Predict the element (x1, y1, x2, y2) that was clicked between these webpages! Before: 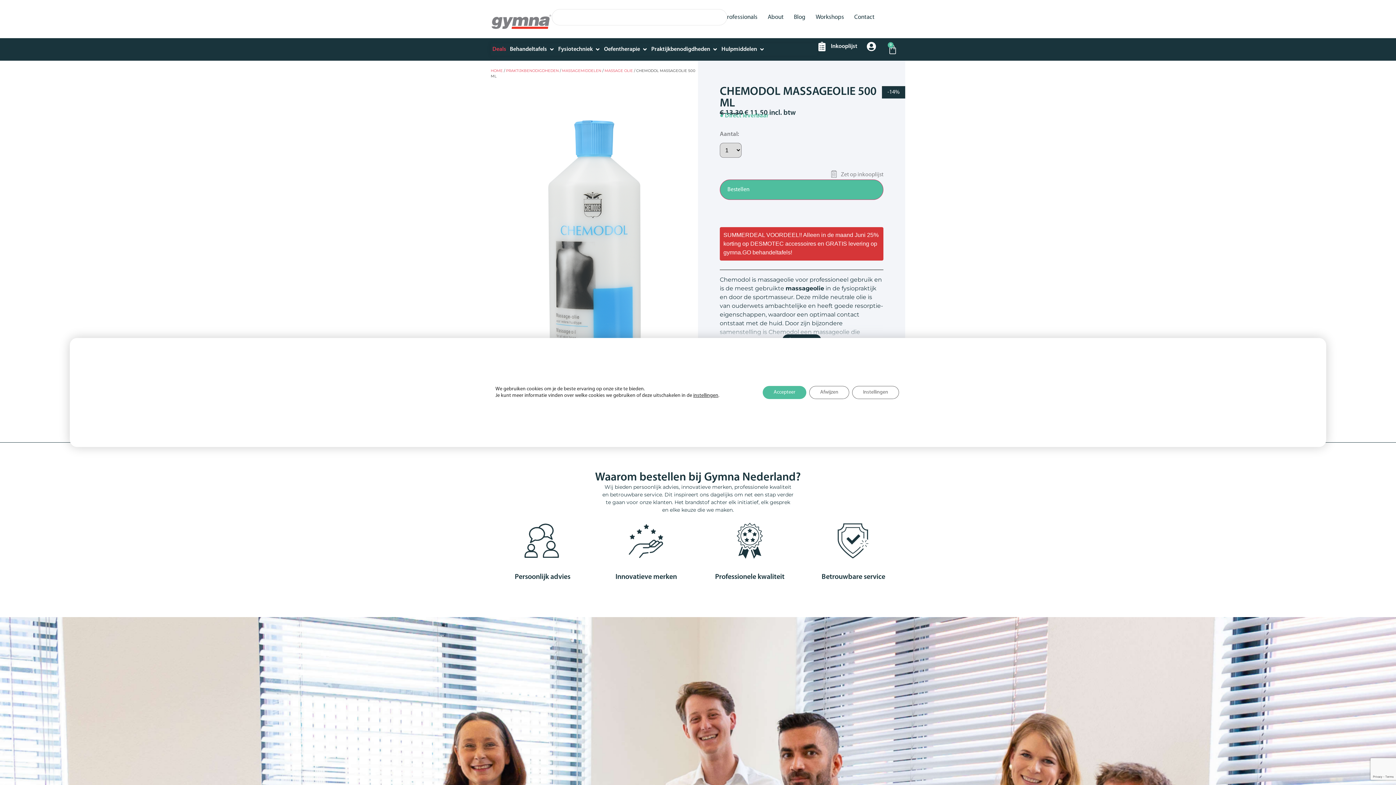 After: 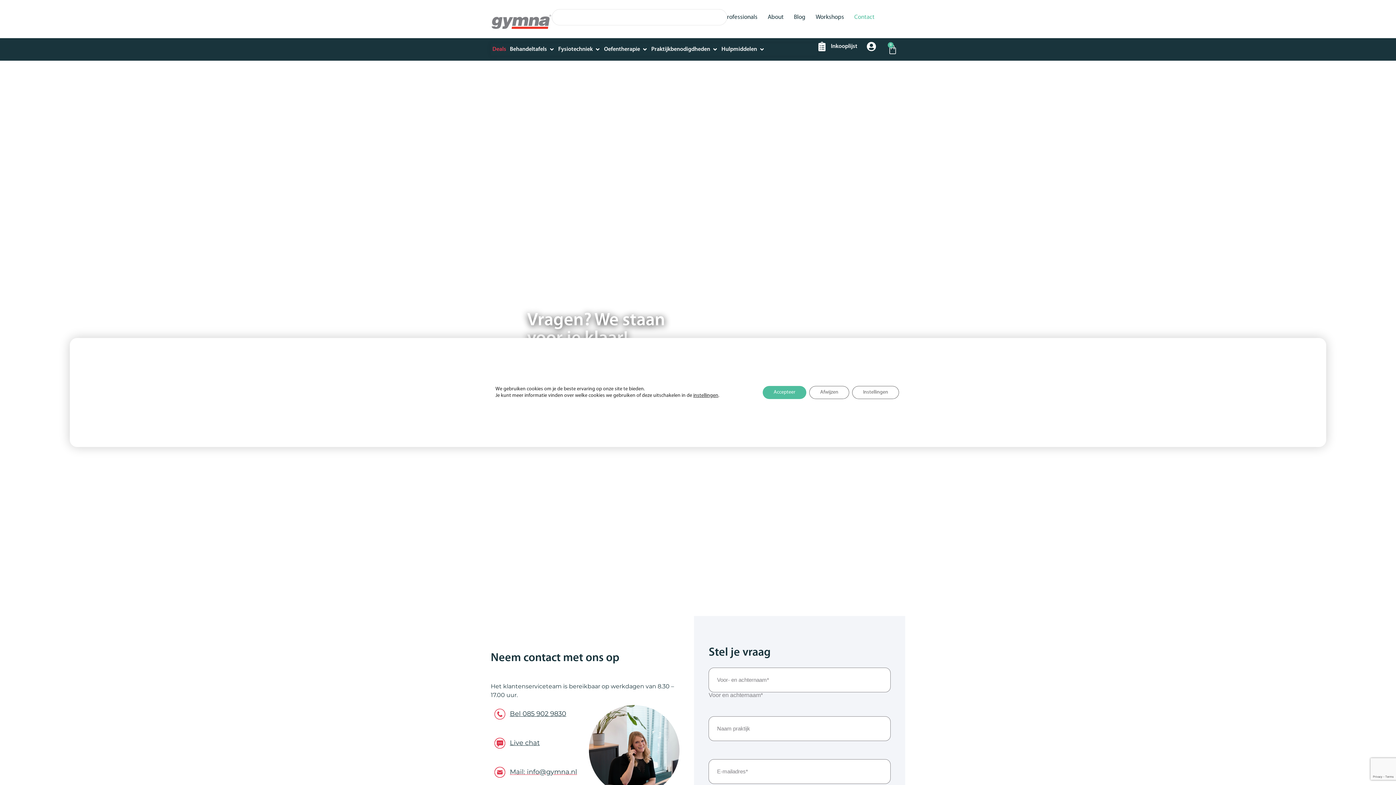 Action: bbox: (849, 9, 879, 25) label: Contact